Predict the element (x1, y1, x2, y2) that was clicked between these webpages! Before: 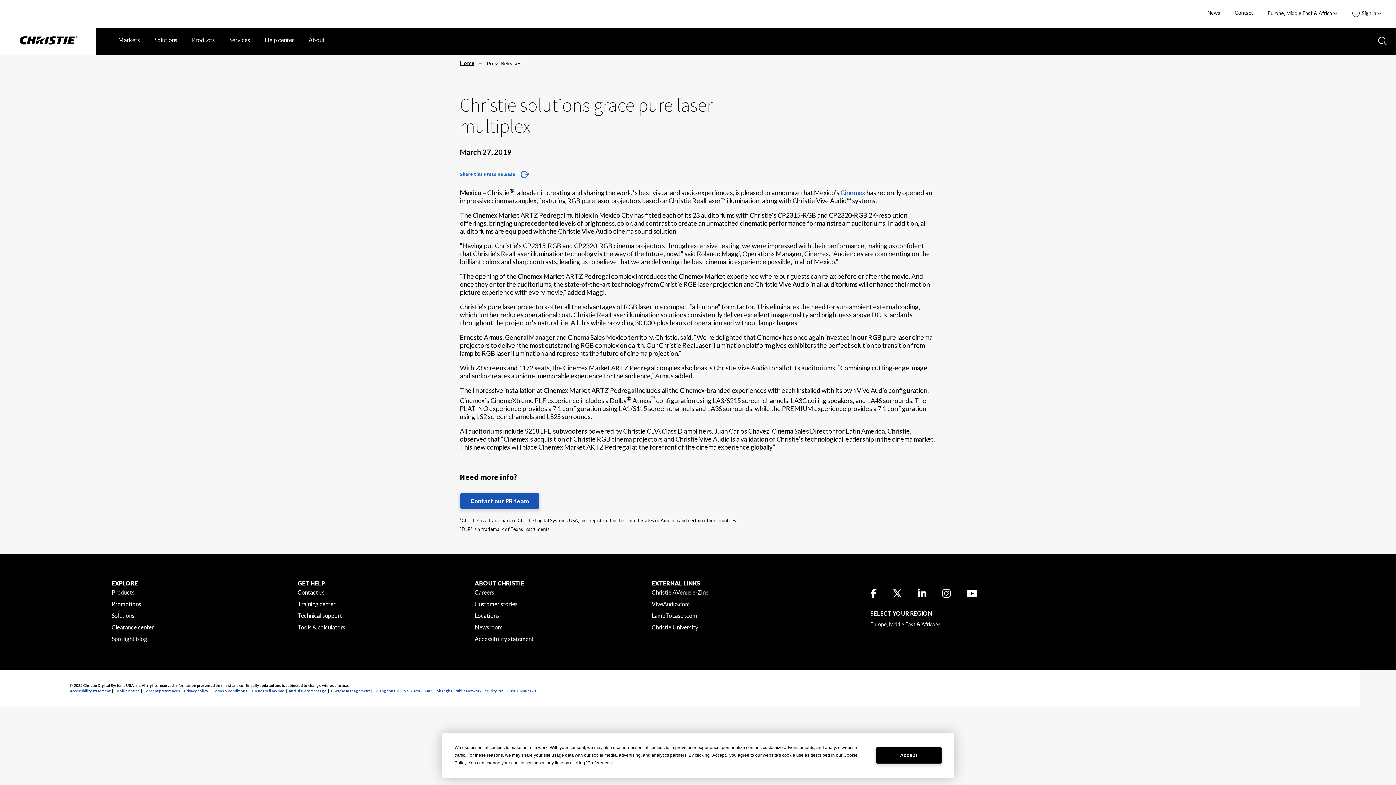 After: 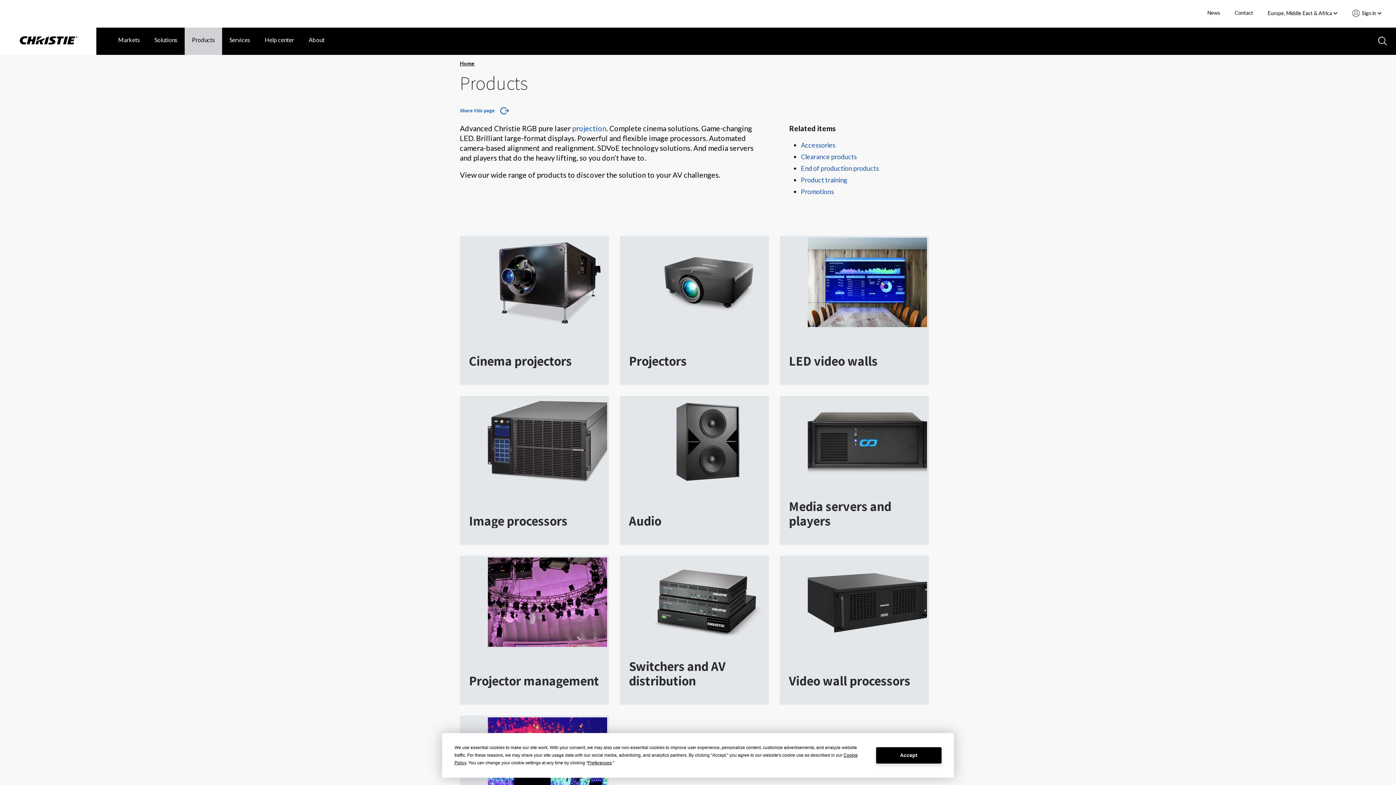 Action: bbox: (192, 35, 214, 47) label: Products